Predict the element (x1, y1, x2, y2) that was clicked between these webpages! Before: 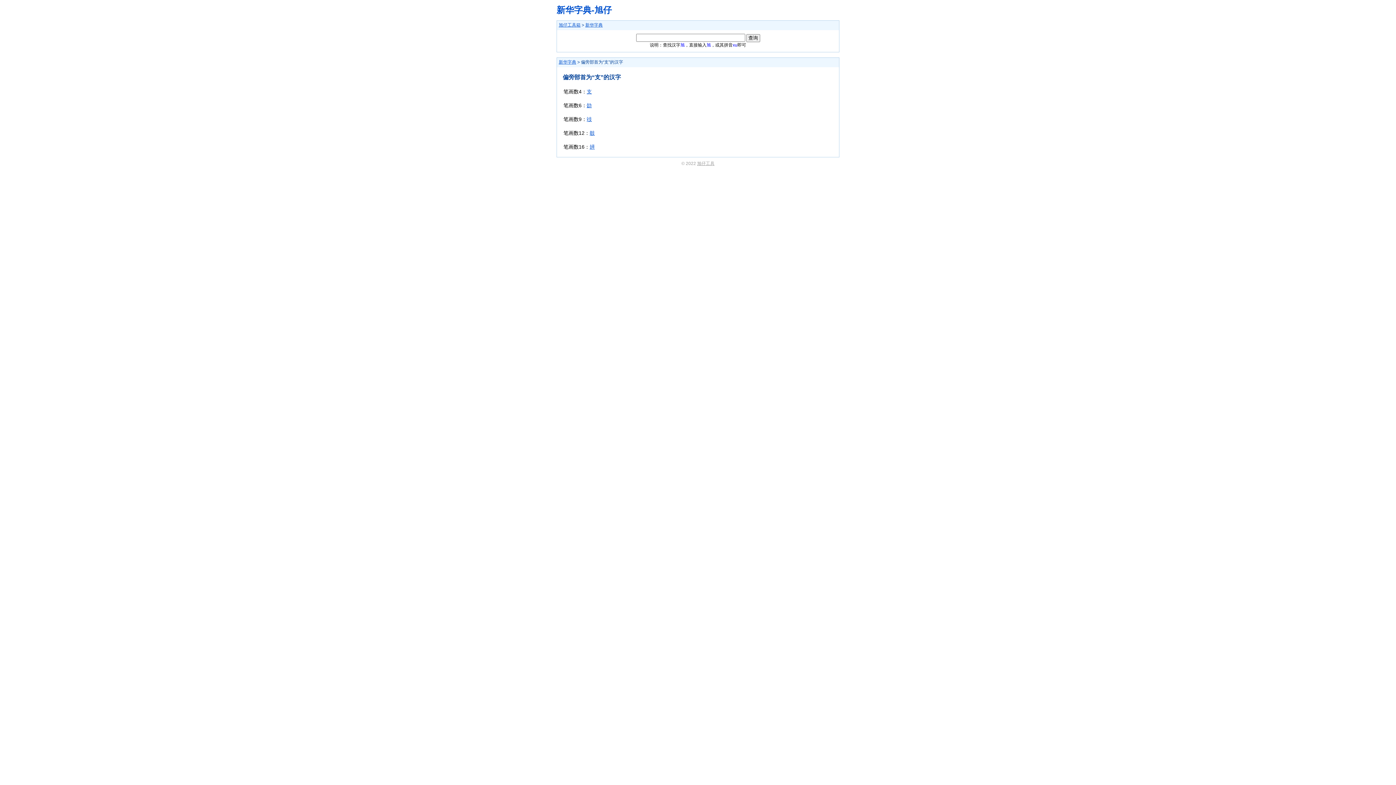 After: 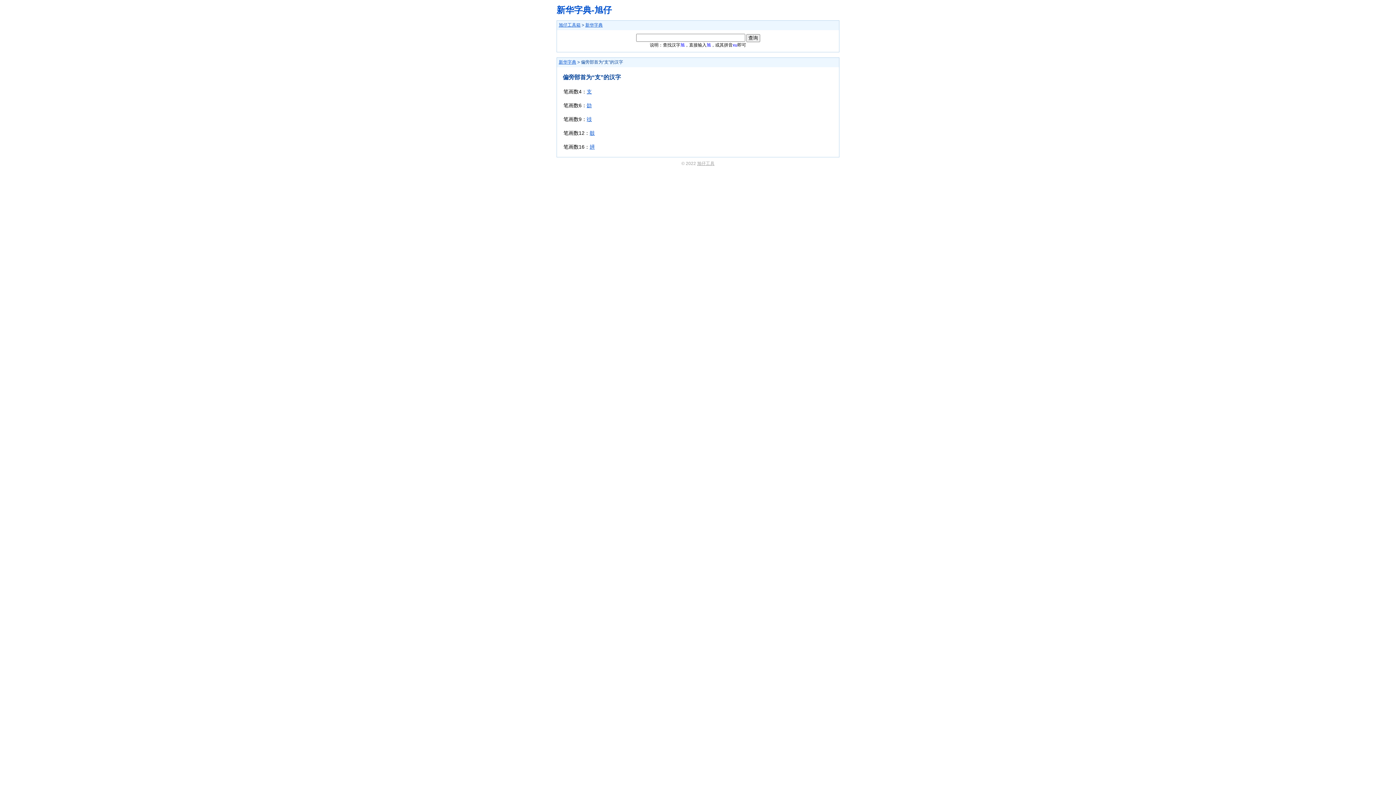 Action: bbox: (697, 161, 714, 166) label: 旭仔工具